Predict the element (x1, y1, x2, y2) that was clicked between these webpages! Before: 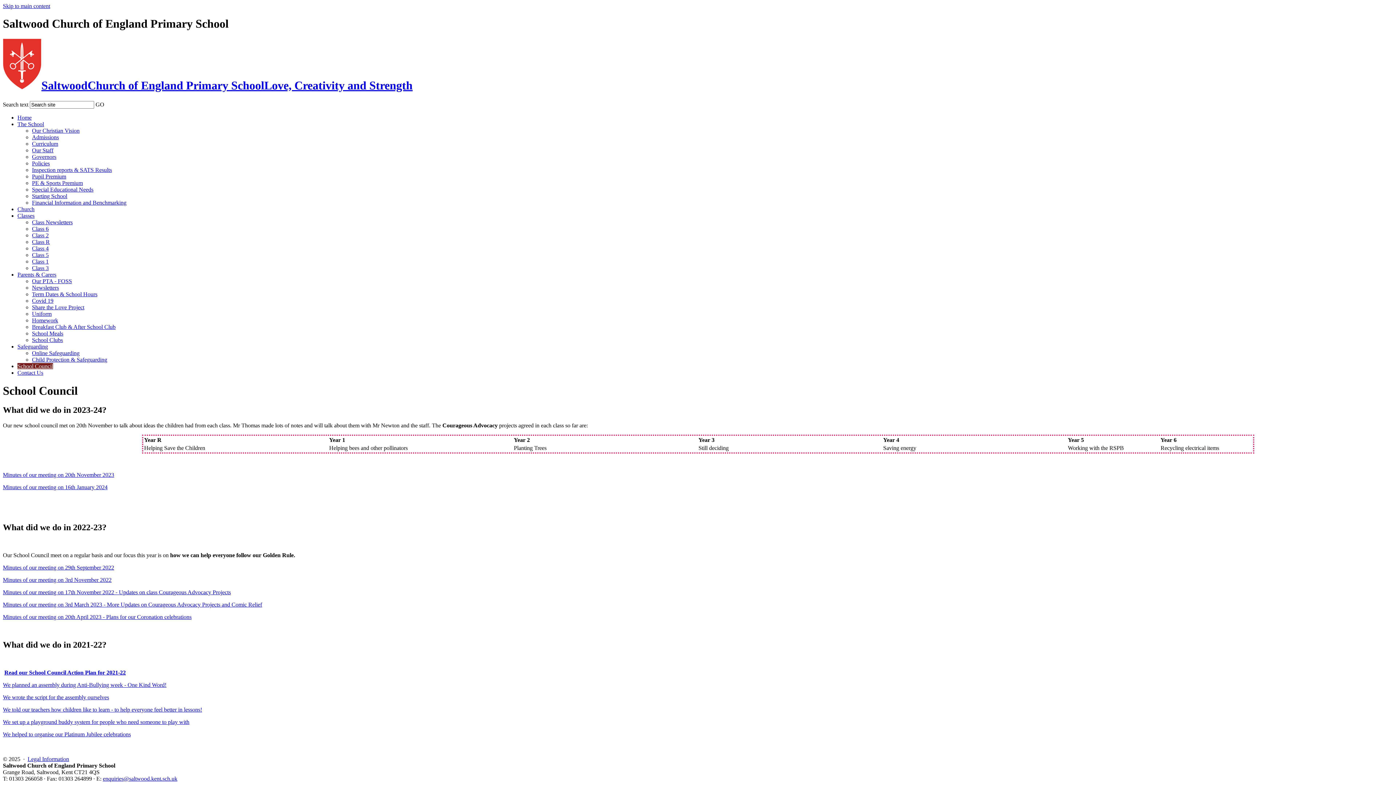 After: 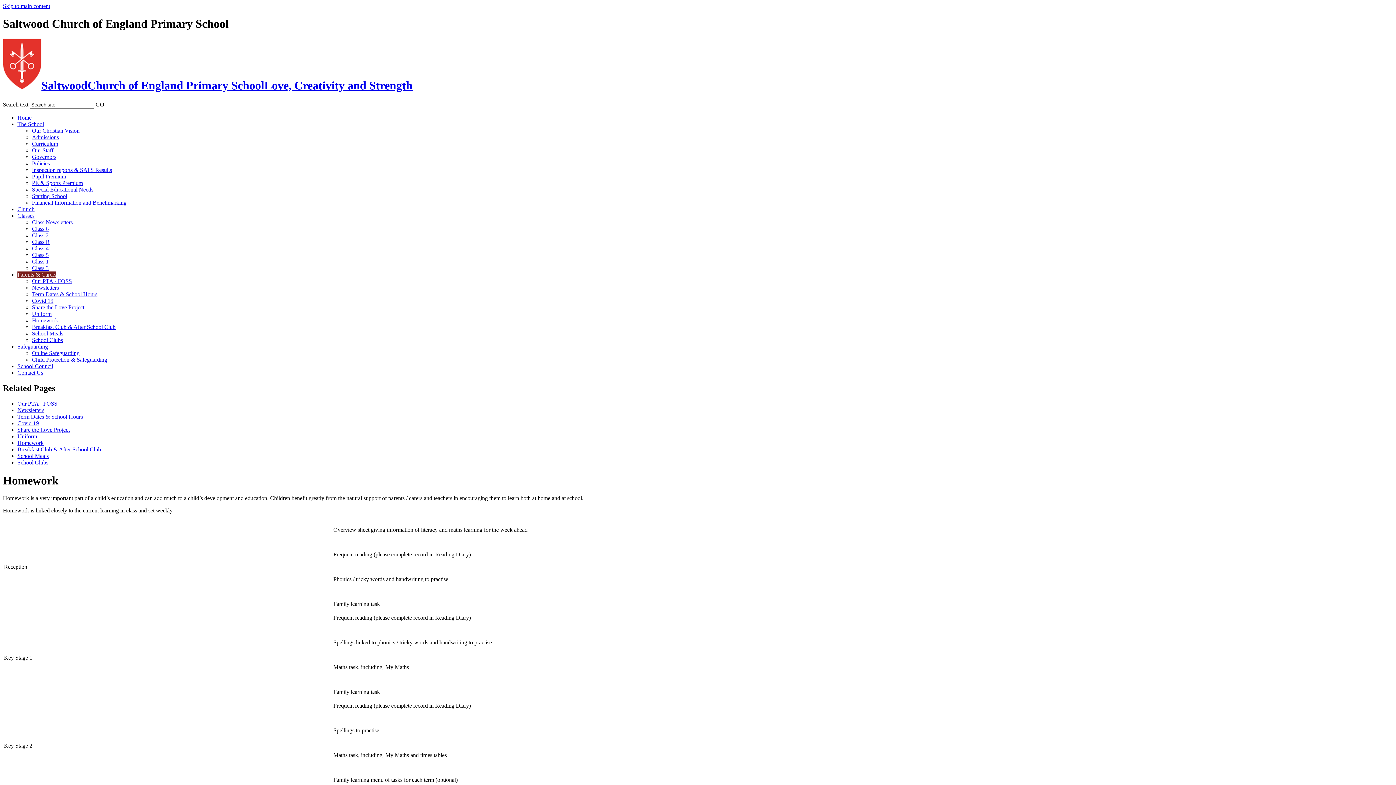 Action: bbox: (32, 317, 58, 323) label: Homework